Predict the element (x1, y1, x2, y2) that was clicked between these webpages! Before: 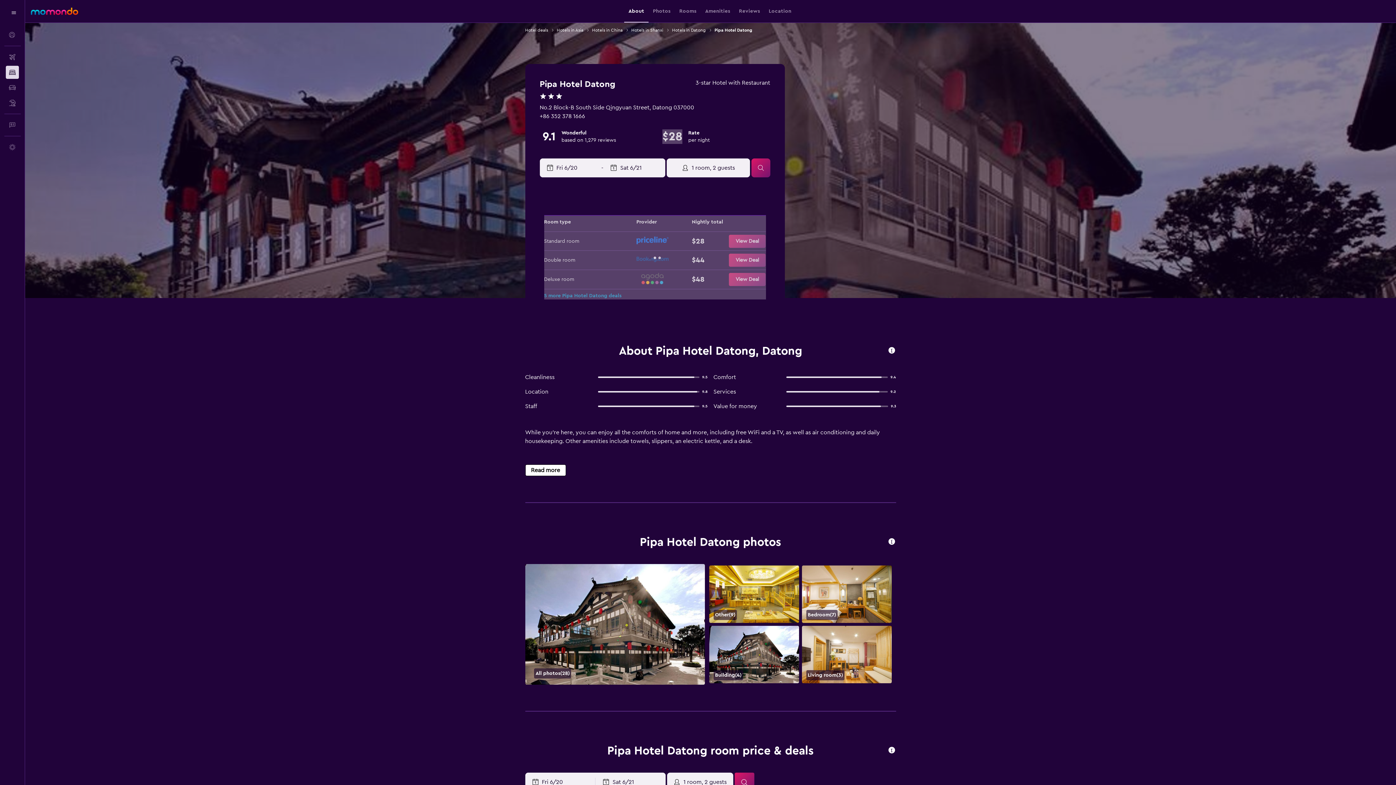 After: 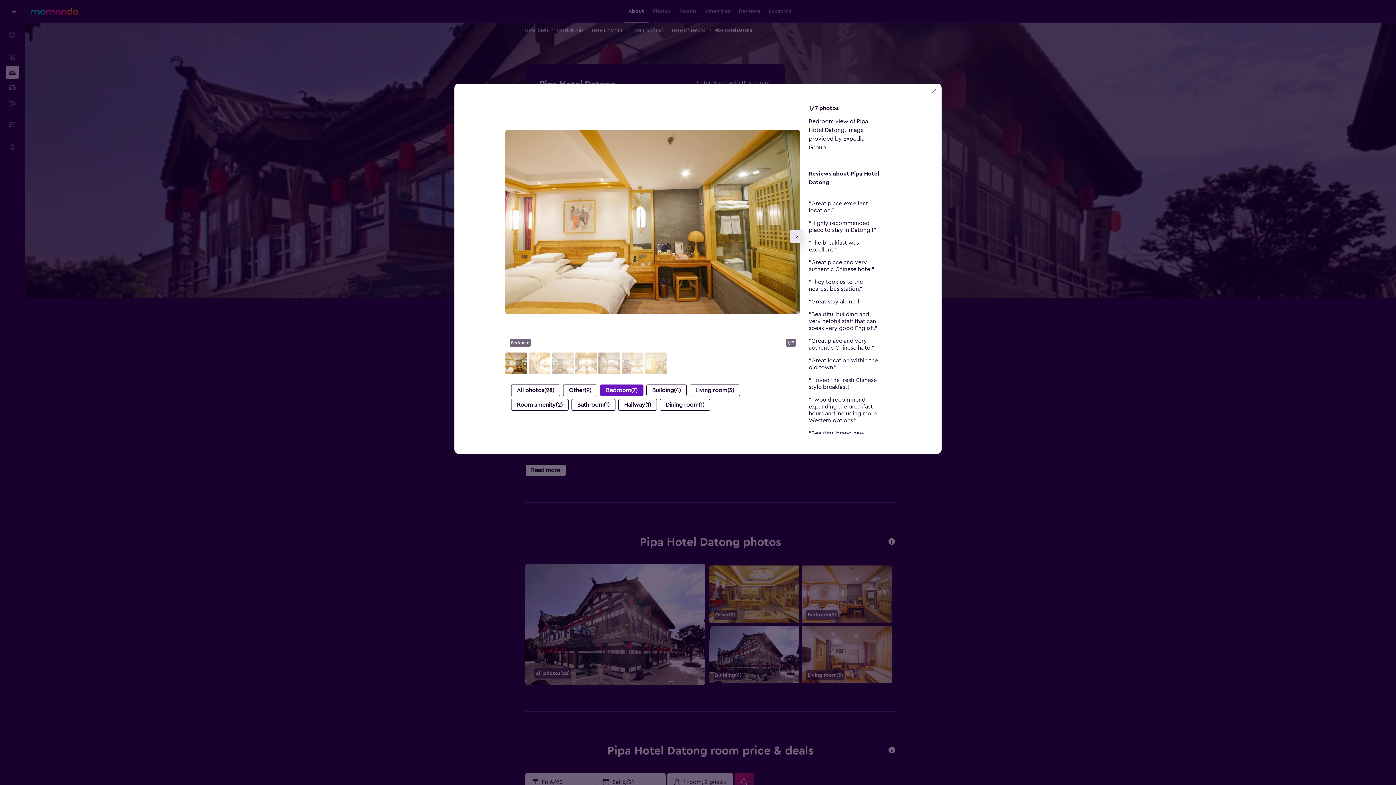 Action: label: Bedroom bbox: (802, 565, 891, 623)